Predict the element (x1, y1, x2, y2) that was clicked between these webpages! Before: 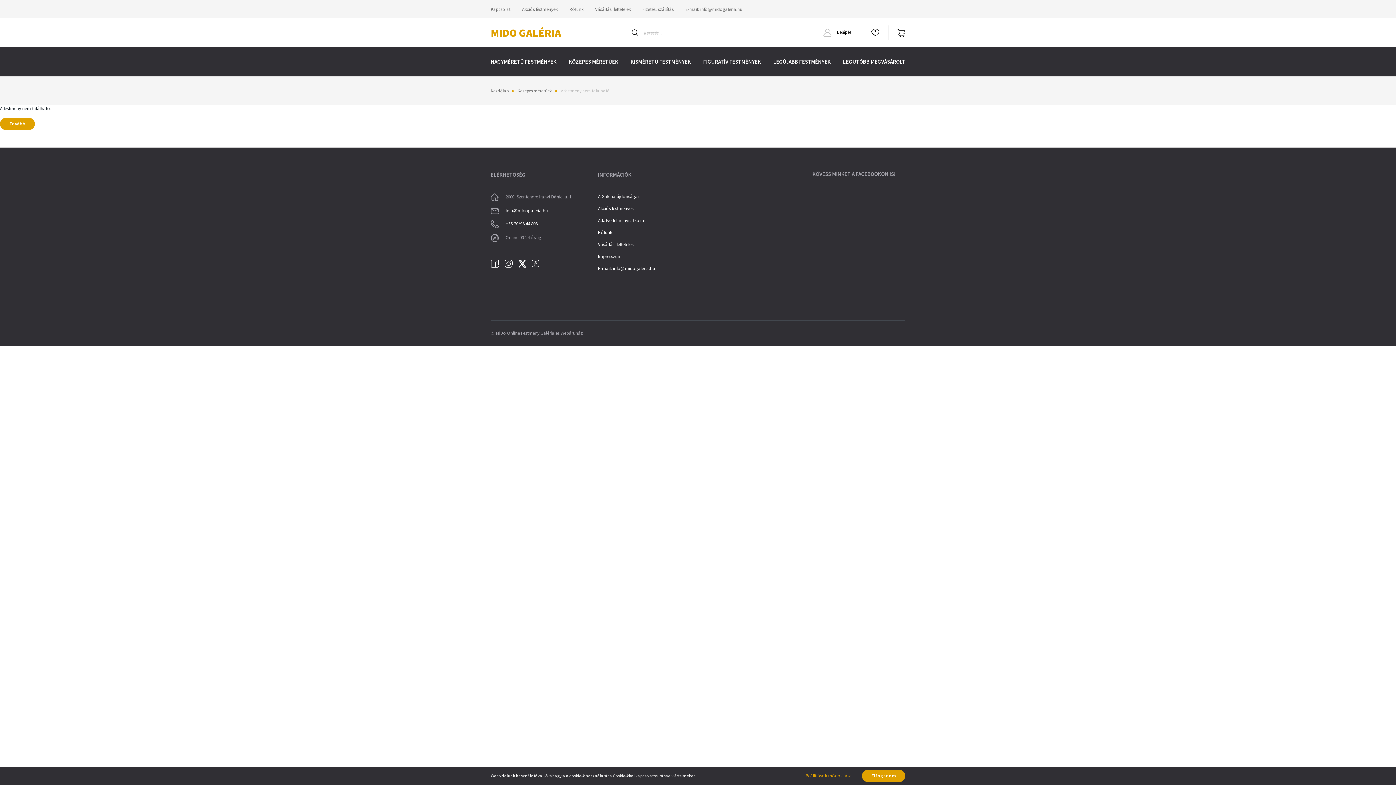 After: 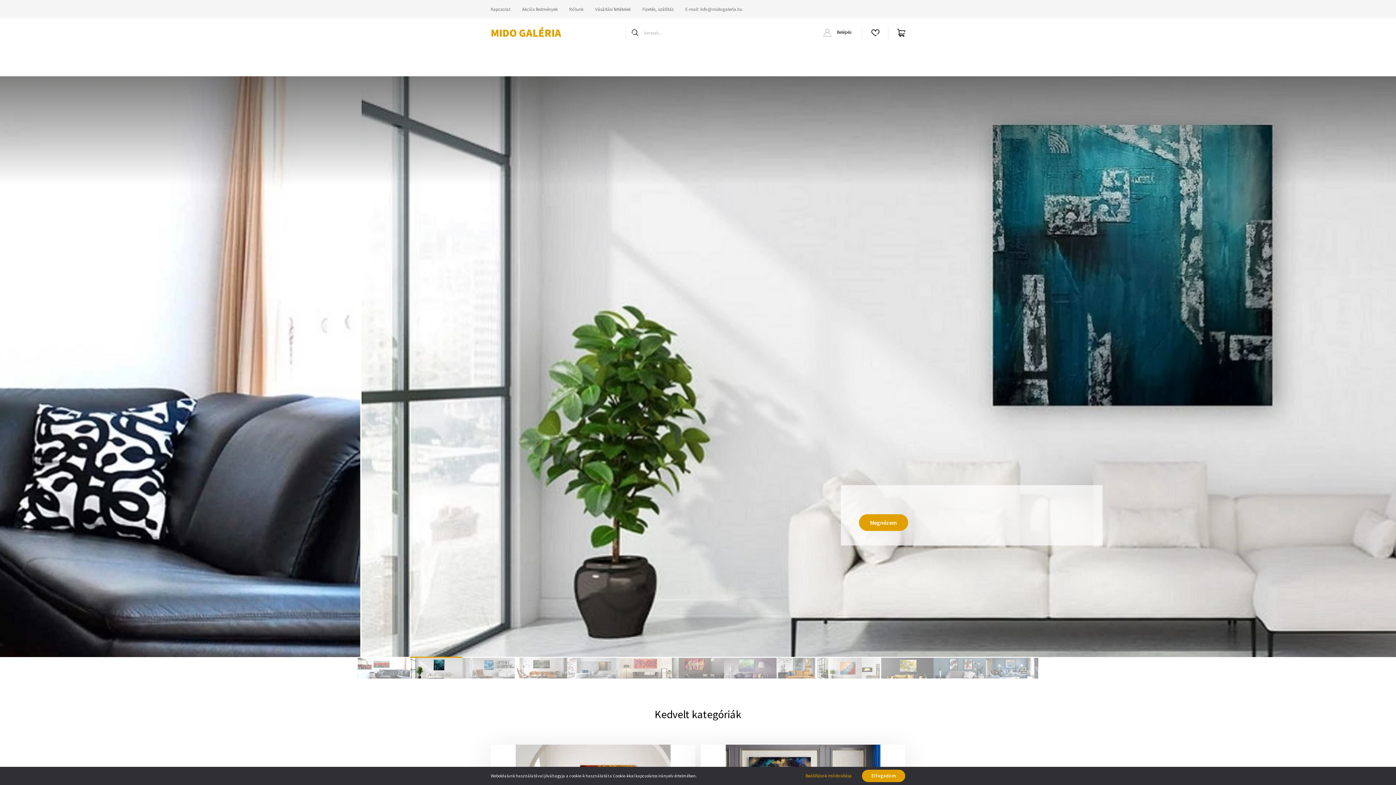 Action: label: Kezdőlap bbox: (490, 88, 508, 93)